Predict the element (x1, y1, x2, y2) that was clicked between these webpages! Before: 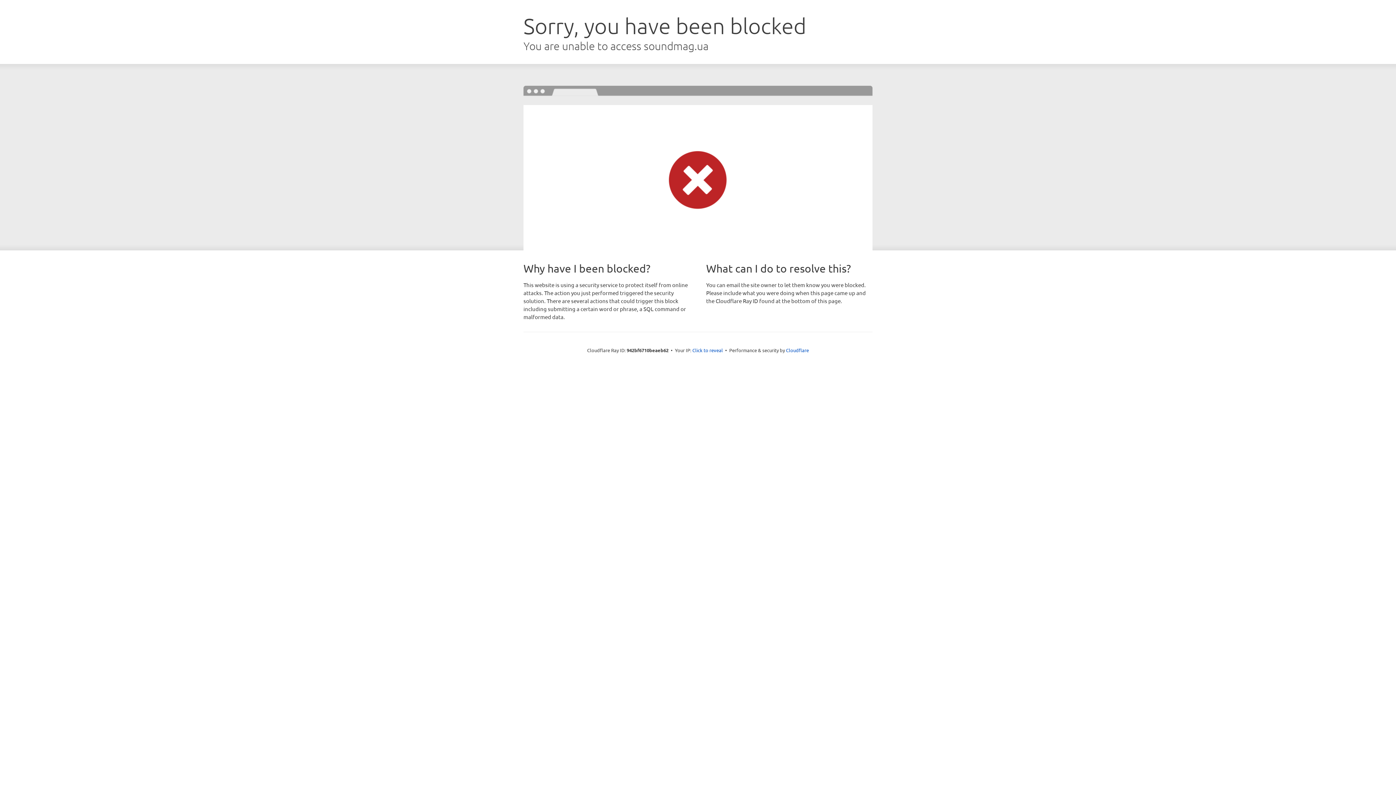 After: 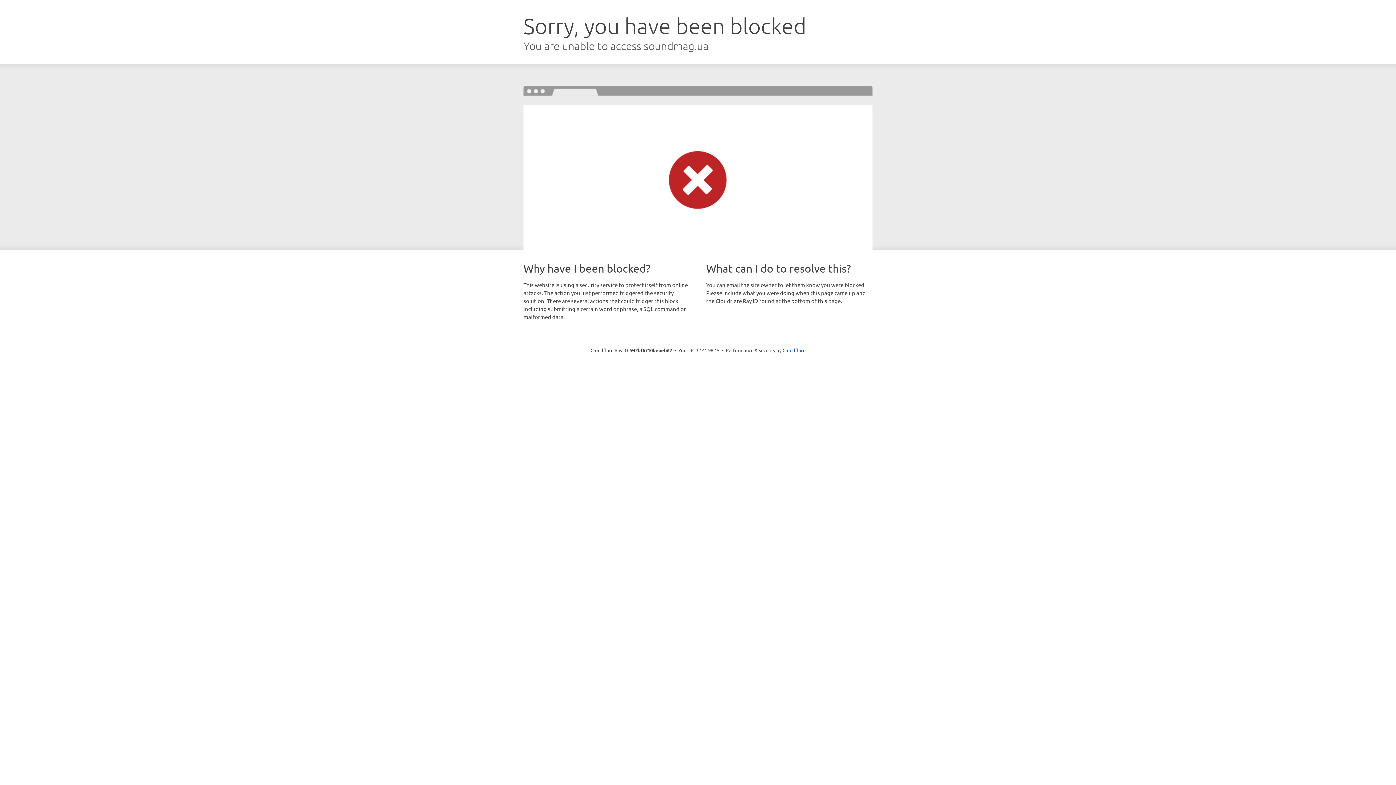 Action: label: Click to reveal bbox: (692, 346, 723, 353)